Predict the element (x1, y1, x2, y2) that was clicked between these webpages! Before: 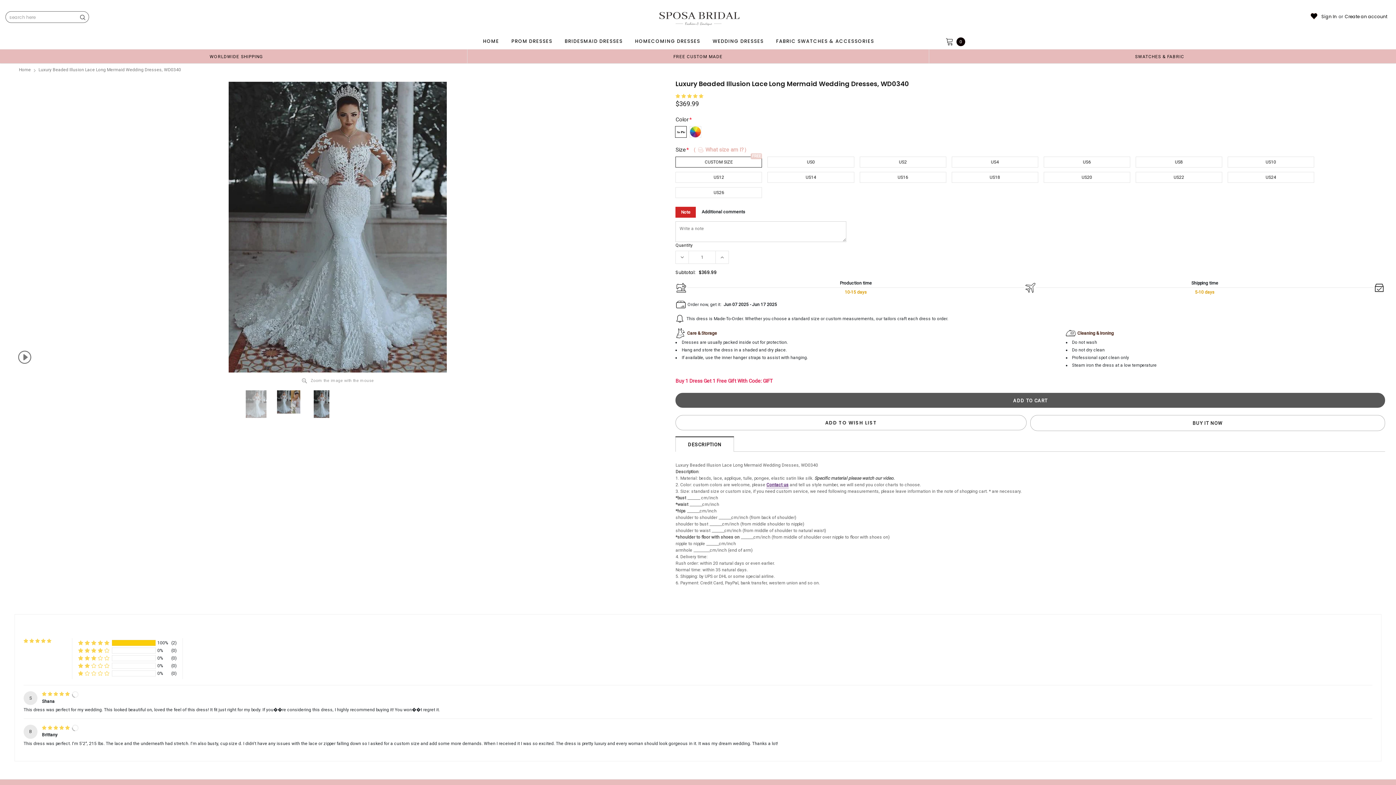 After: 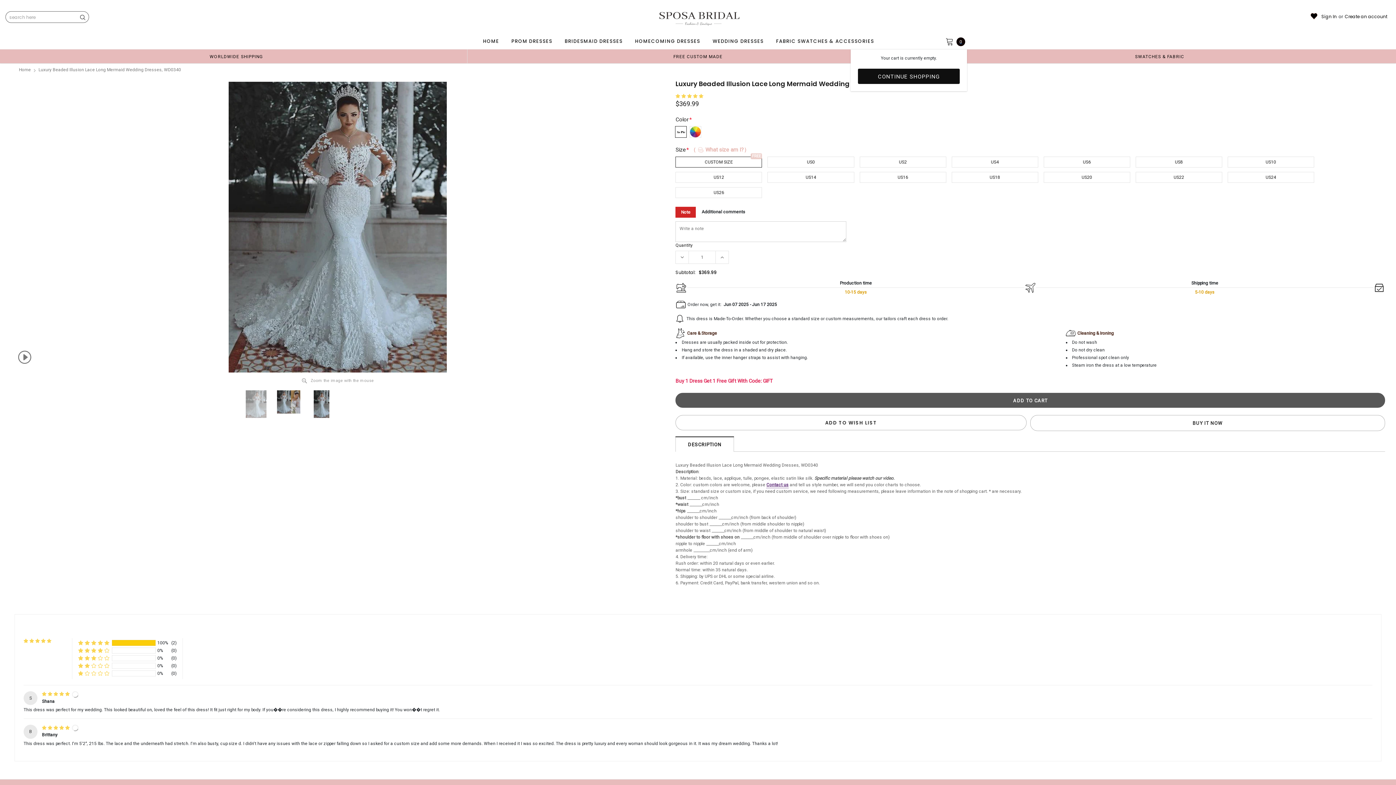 Action: bbox: (929, 34, 965, 49) label: 0